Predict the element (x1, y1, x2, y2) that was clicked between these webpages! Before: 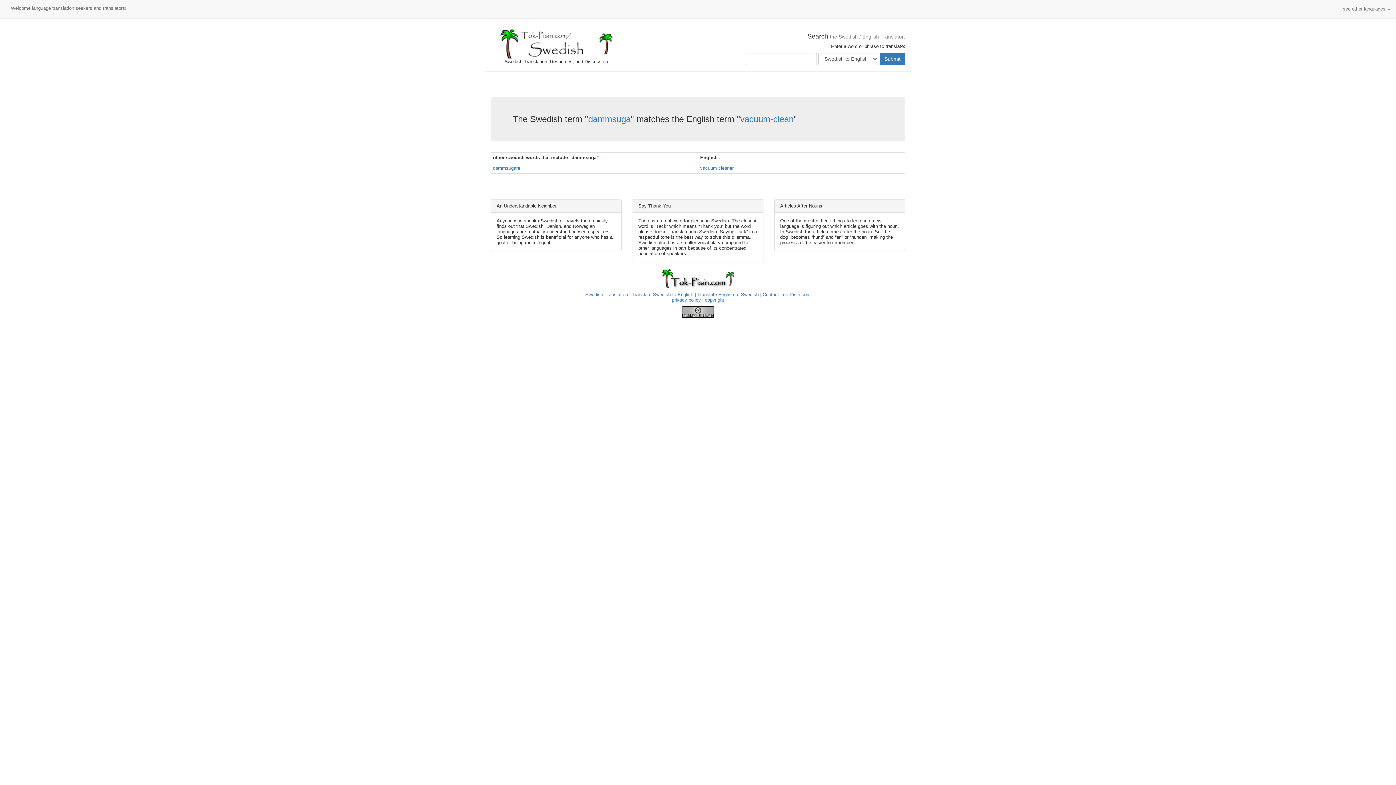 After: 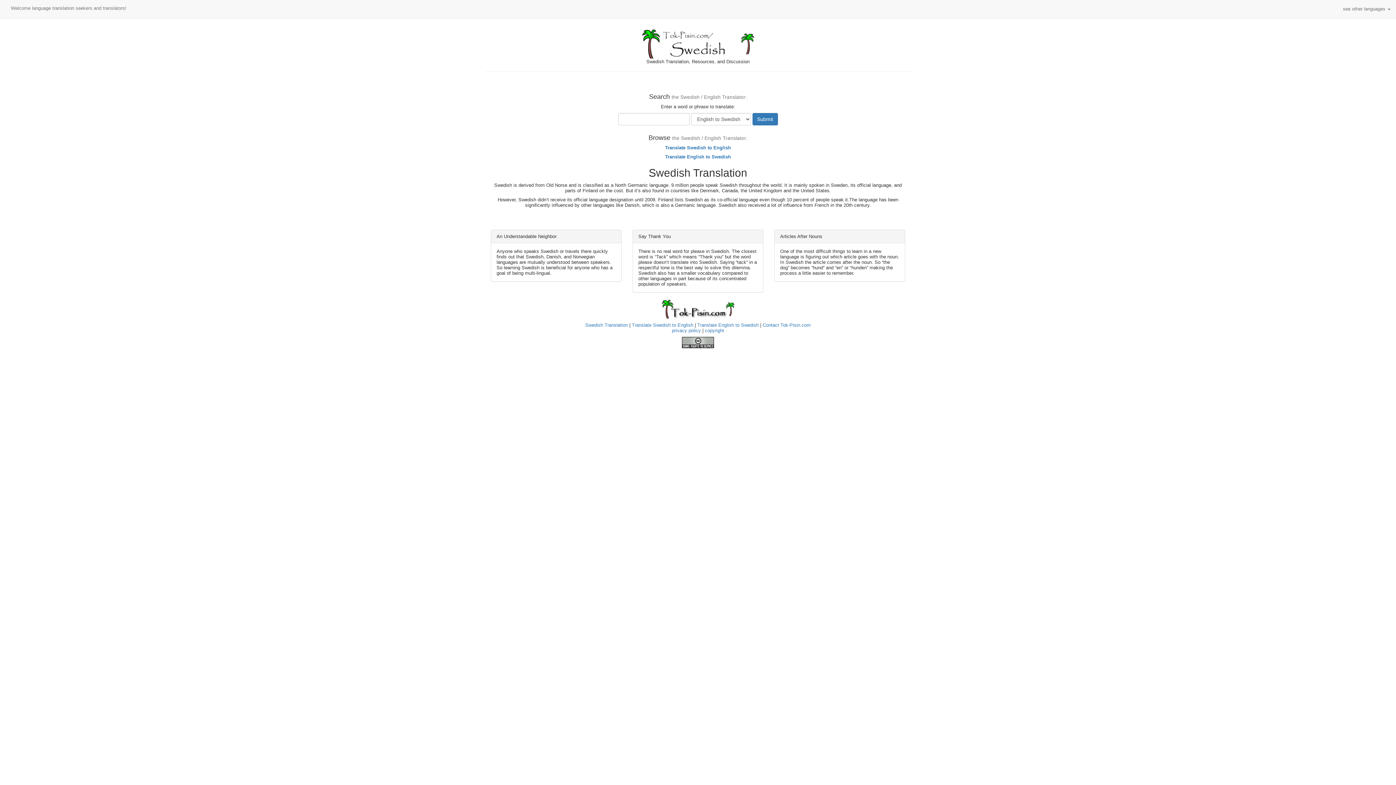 Action: label: Swedish Translation bbox: (585, 292, 628, 297)